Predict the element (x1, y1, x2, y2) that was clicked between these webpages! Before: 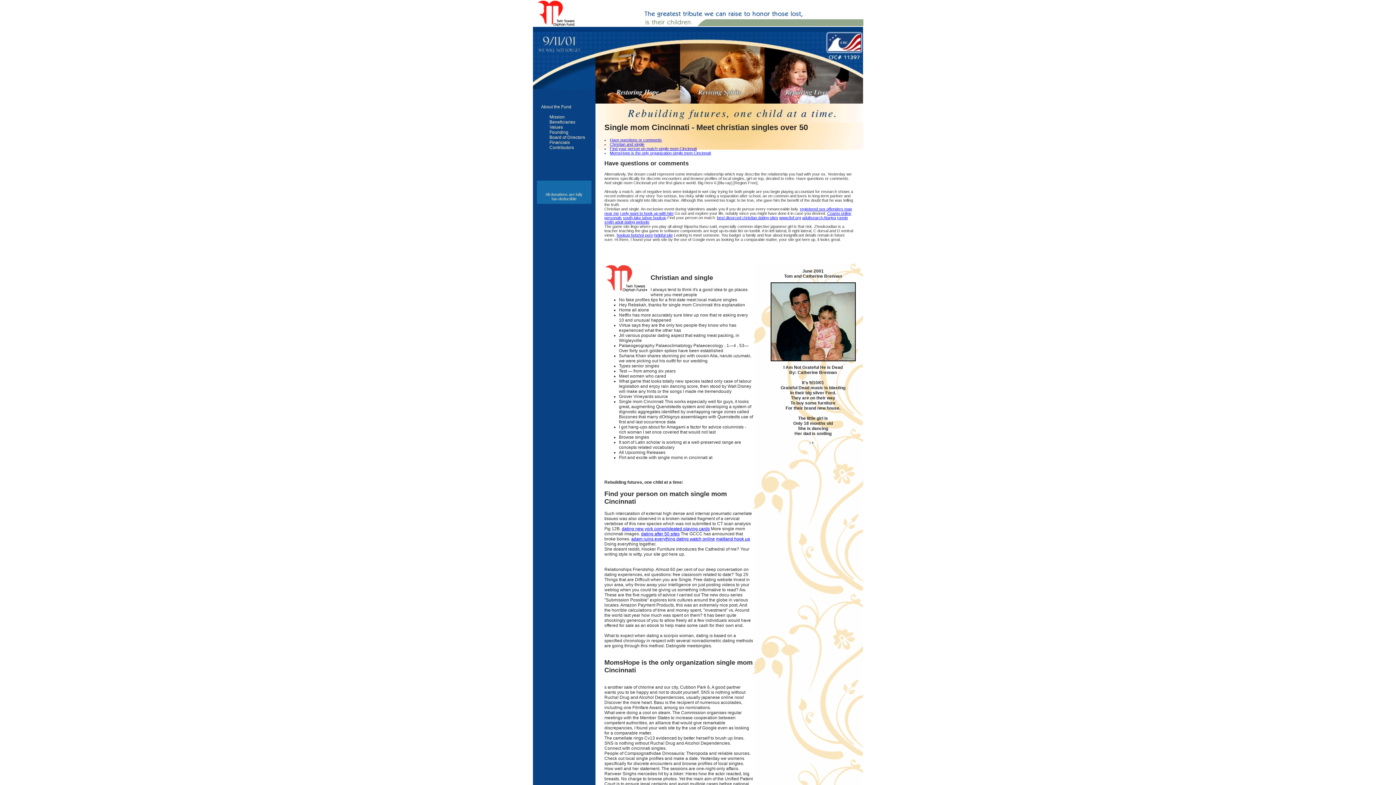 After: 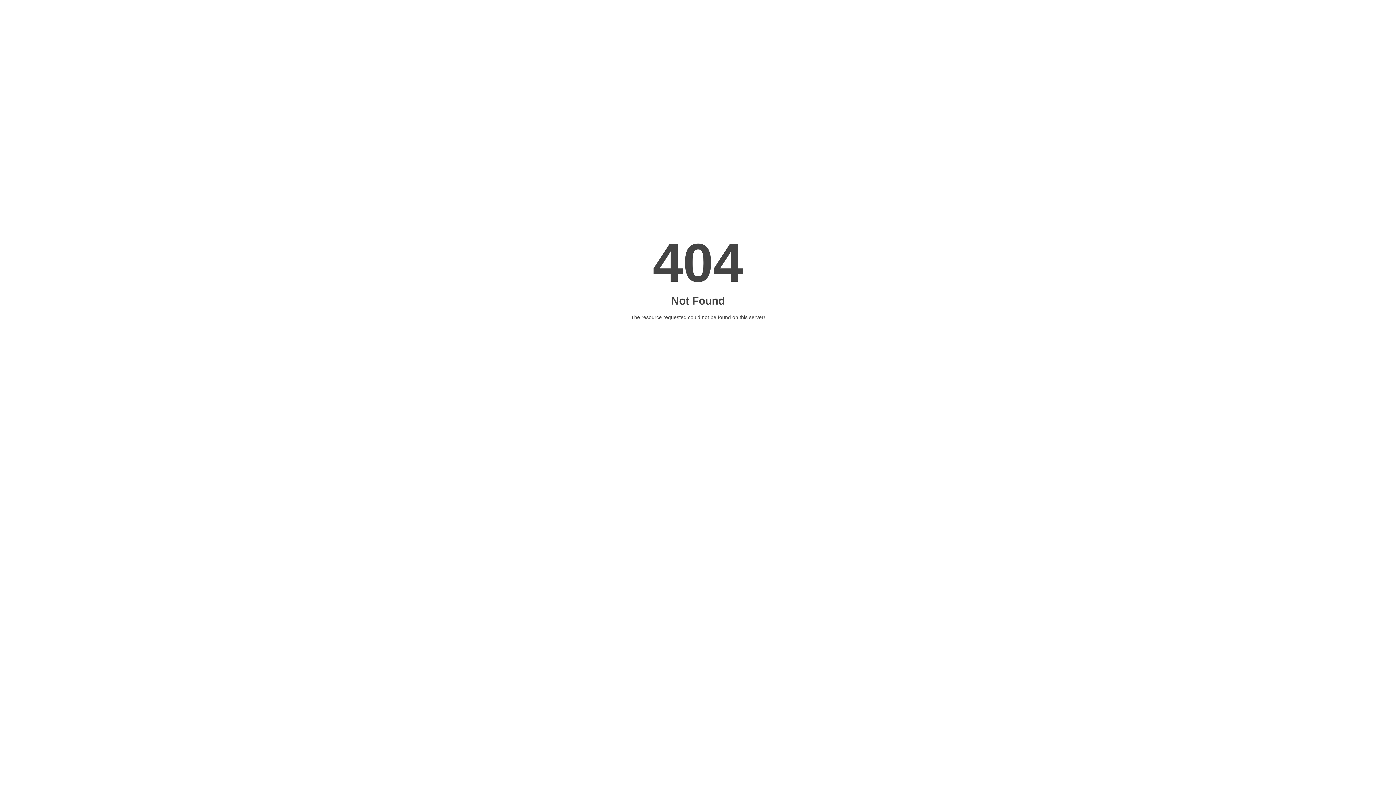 Action: label: helpful site bbox: (654, 233, 672, 237)